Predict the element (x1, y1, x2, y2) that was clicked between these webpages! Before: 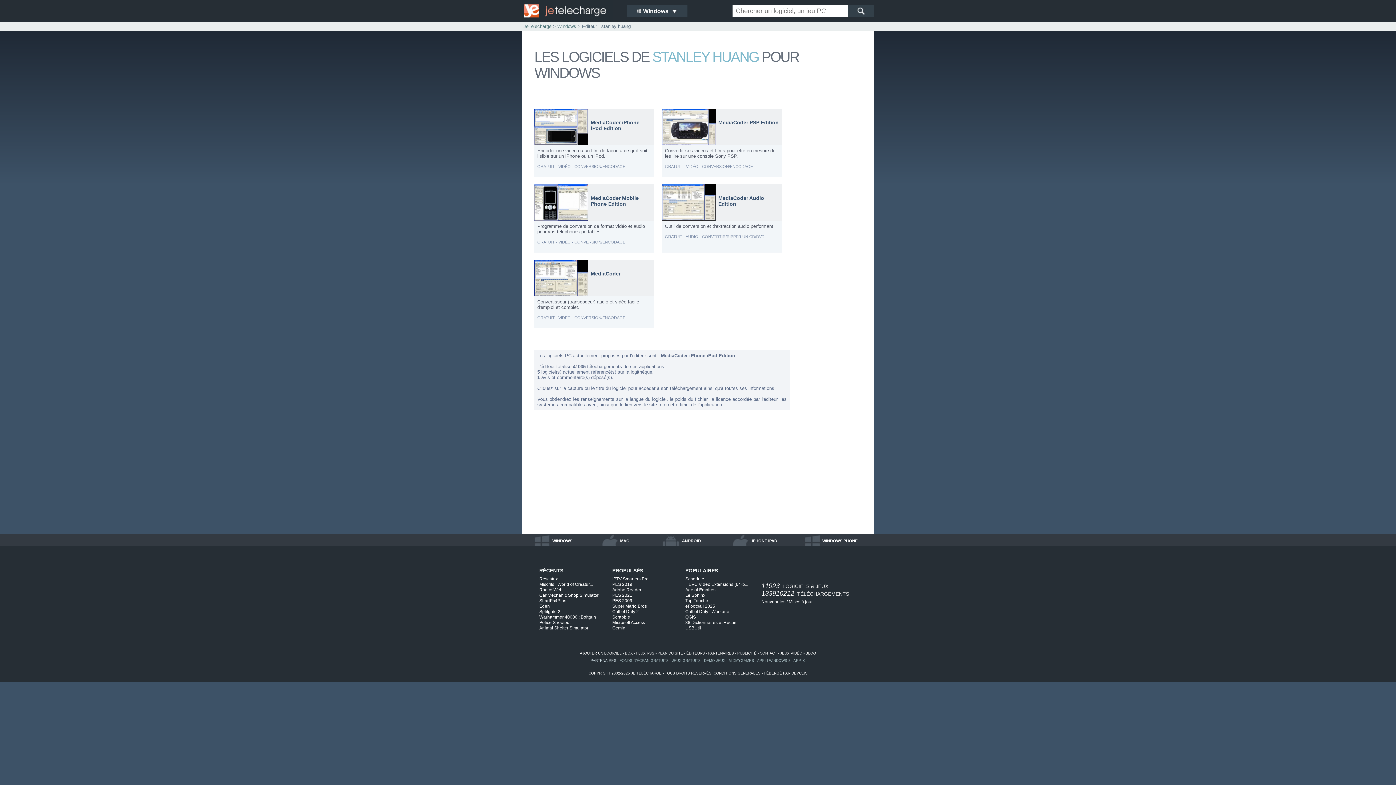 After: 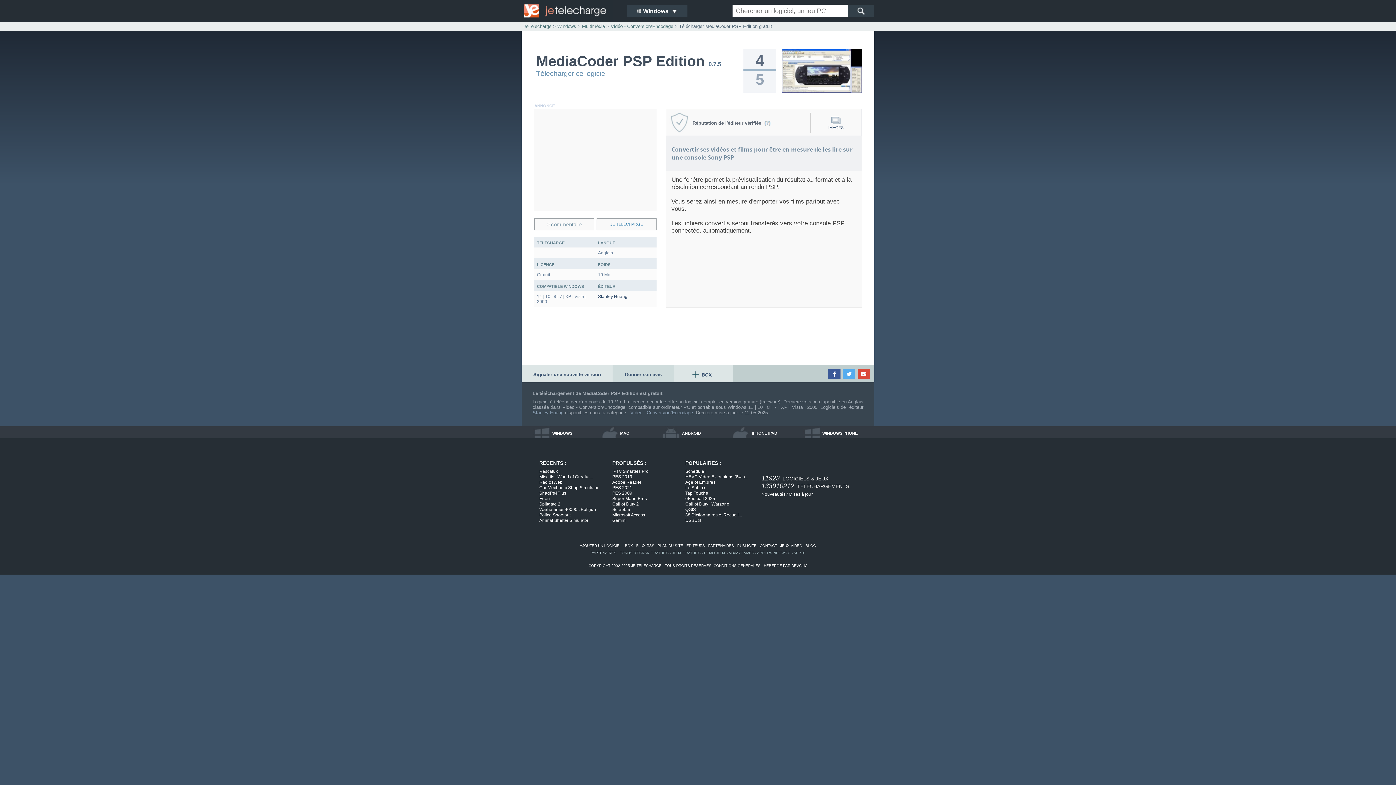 Action: label: MediaCoder PSP Edition bbox: (718, 119, 778, 125)